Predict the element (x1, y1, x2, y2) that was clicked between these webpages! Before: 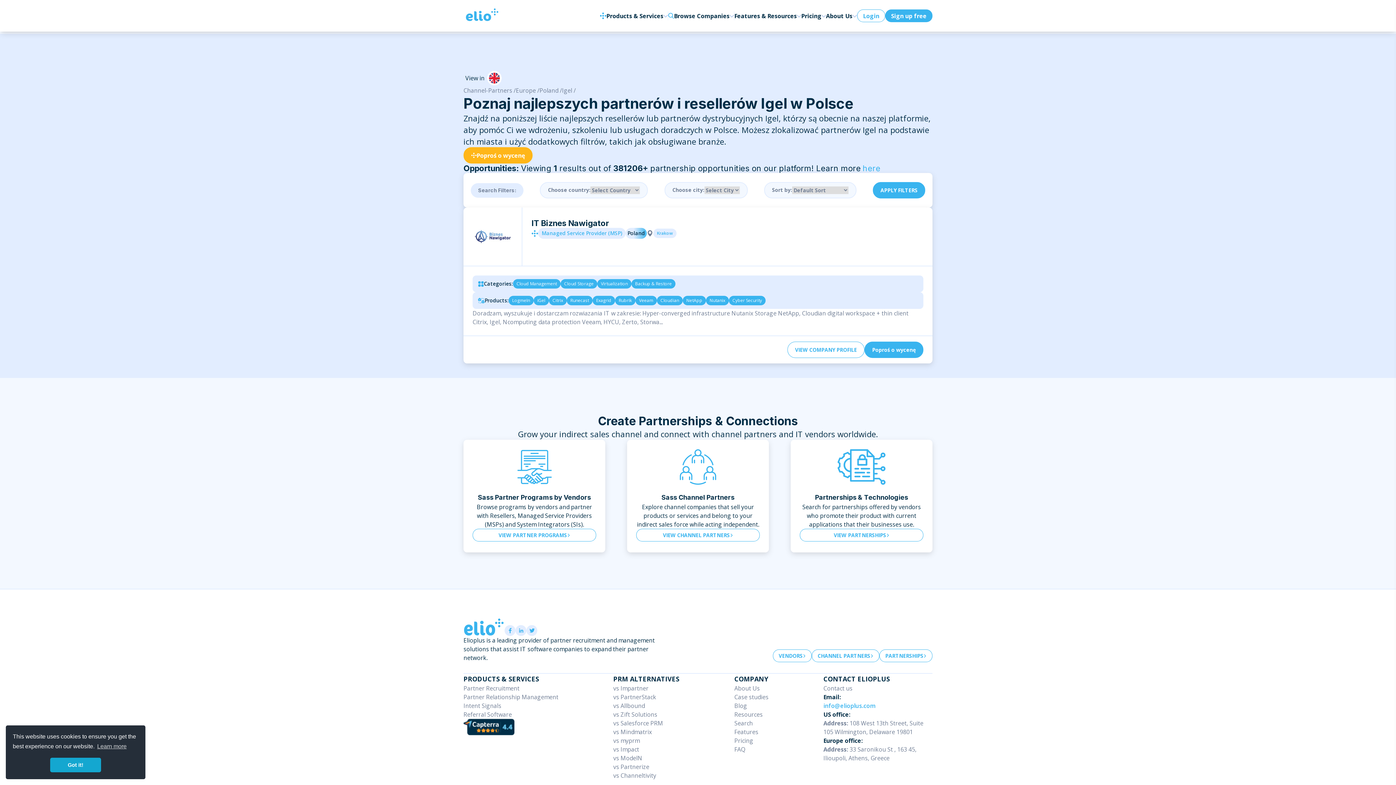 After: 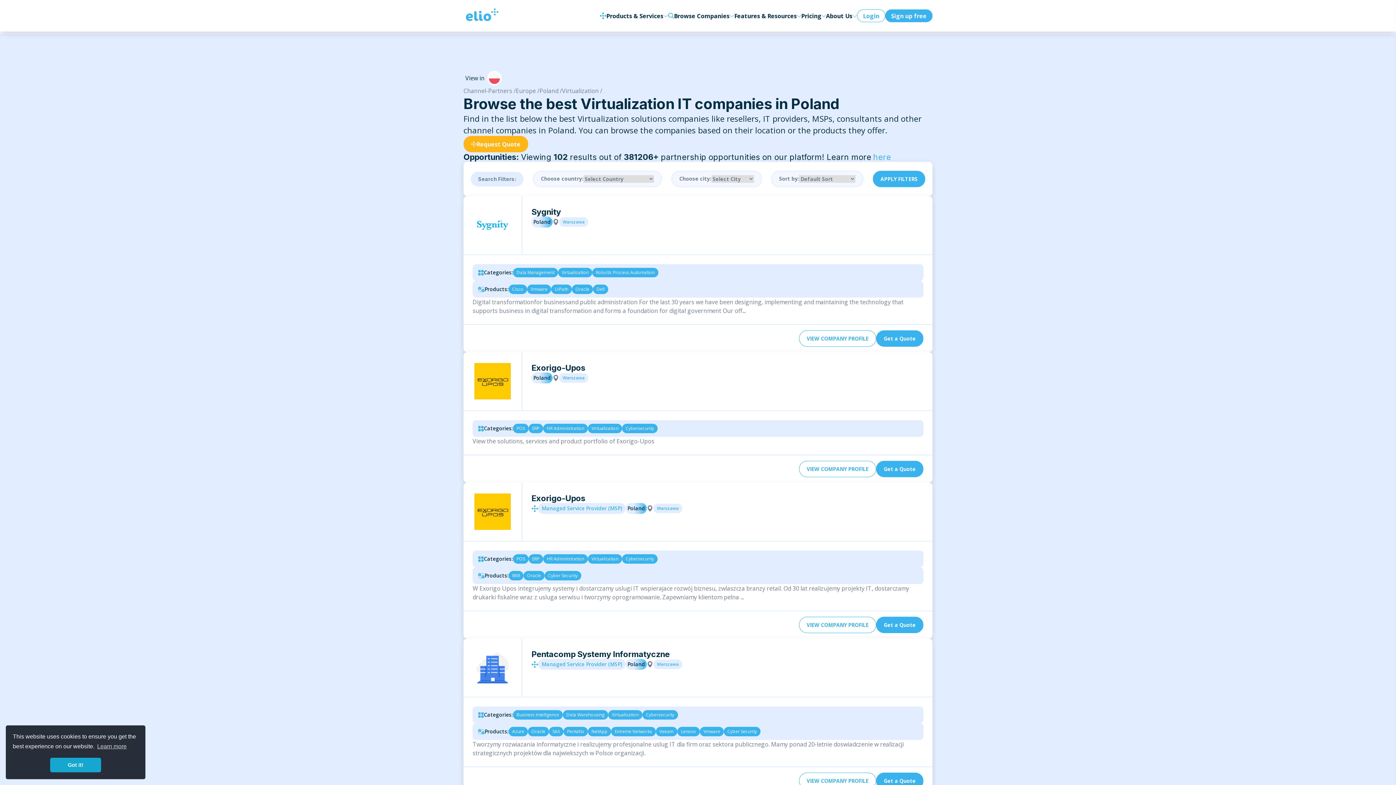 Action: label: Virtualization bbox: (597, 279, 631, 288)